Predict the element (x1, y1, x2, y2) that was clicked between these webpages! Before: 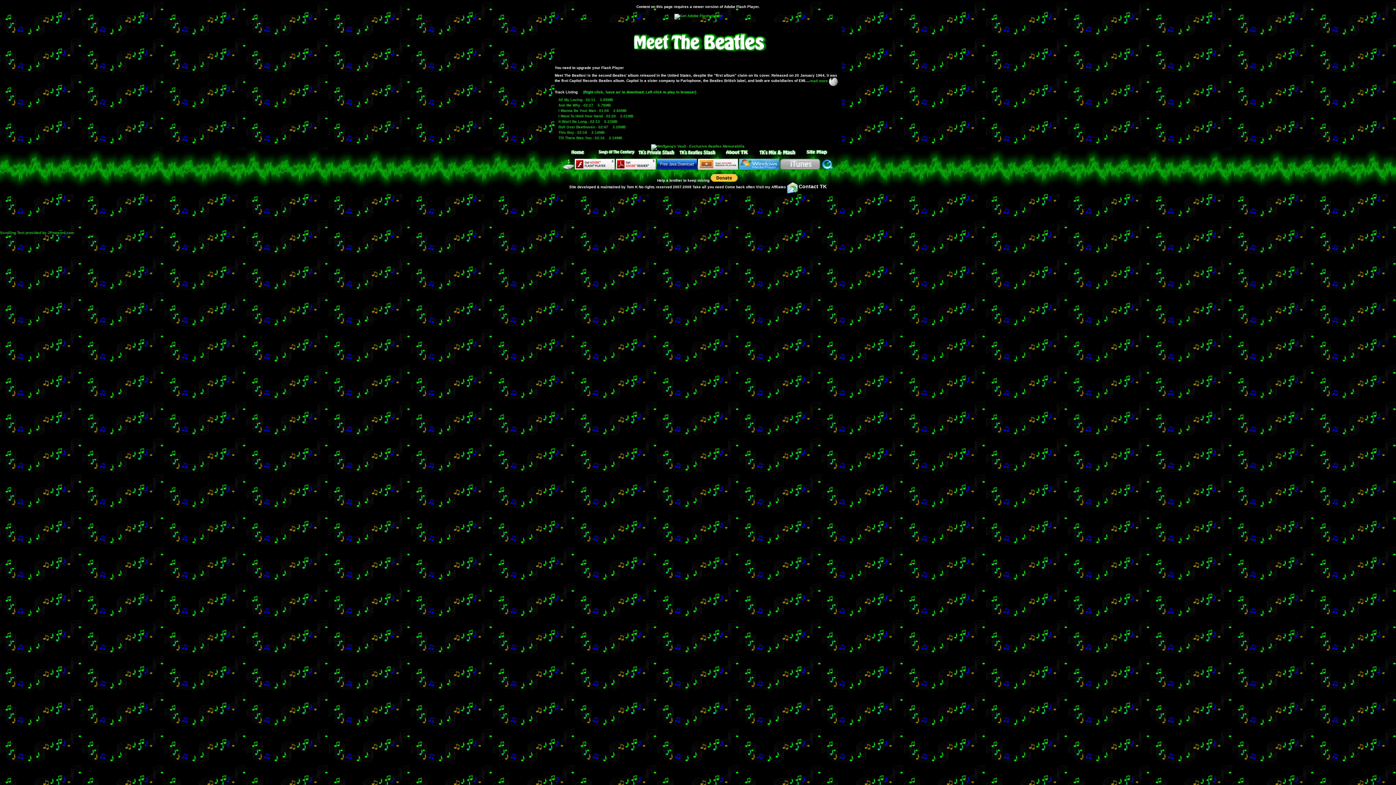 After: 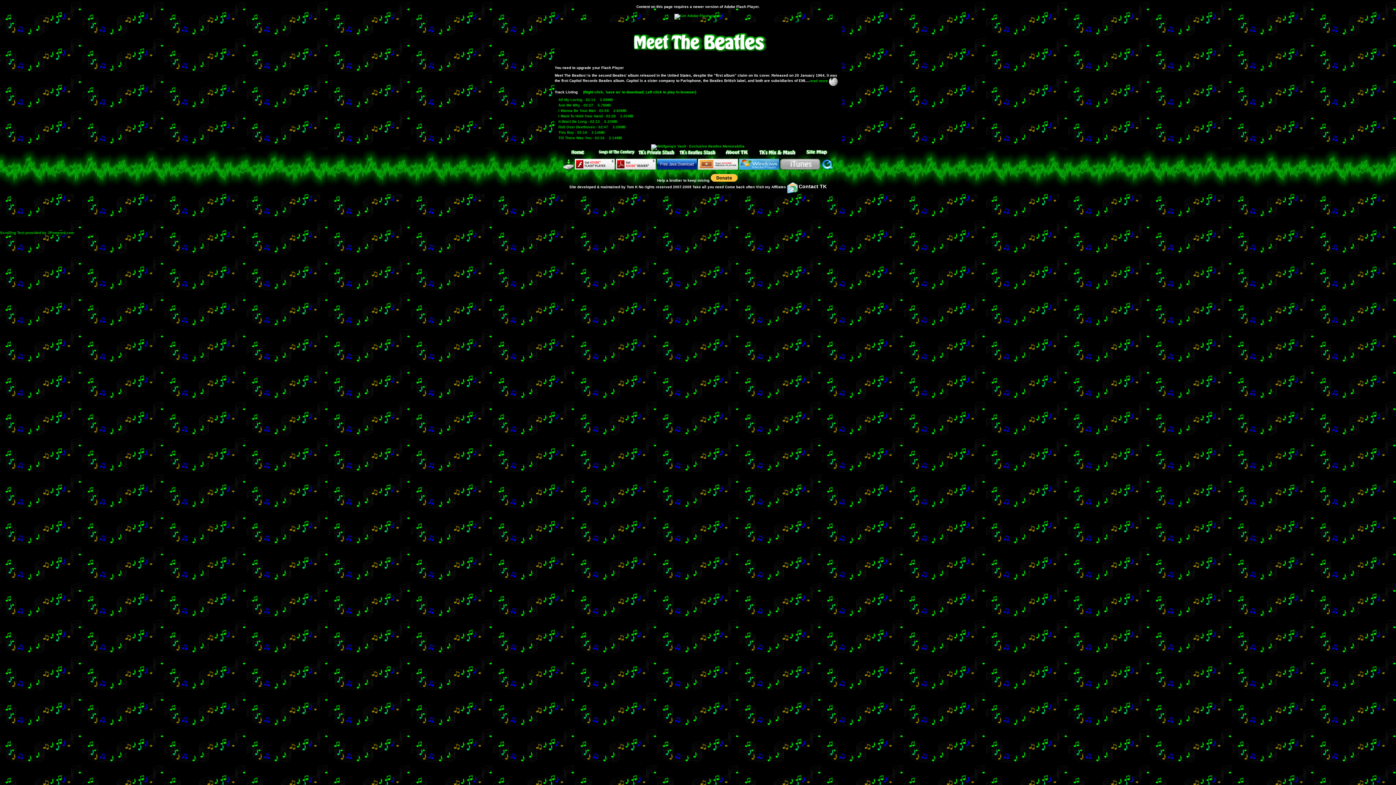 Action: bbox: (739, 158, 779, 162)